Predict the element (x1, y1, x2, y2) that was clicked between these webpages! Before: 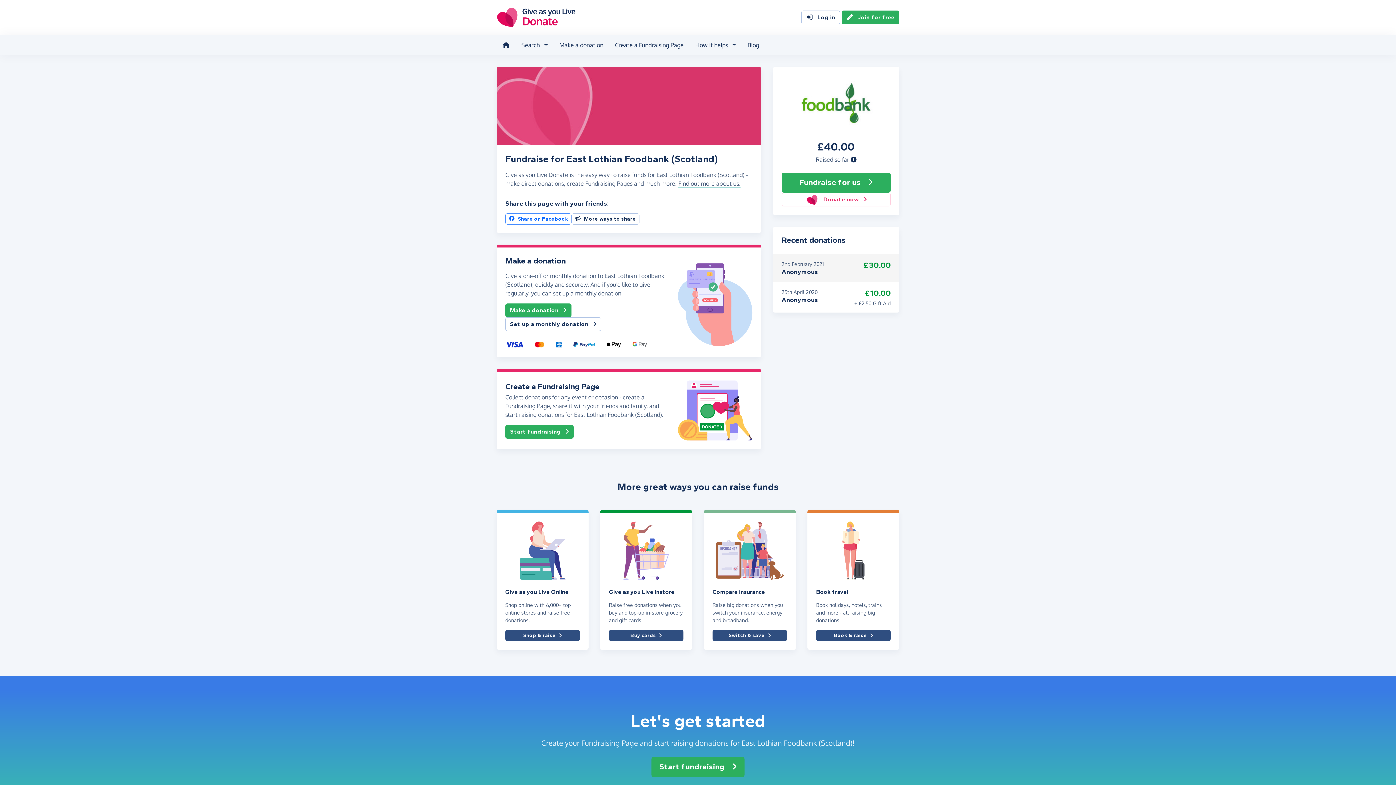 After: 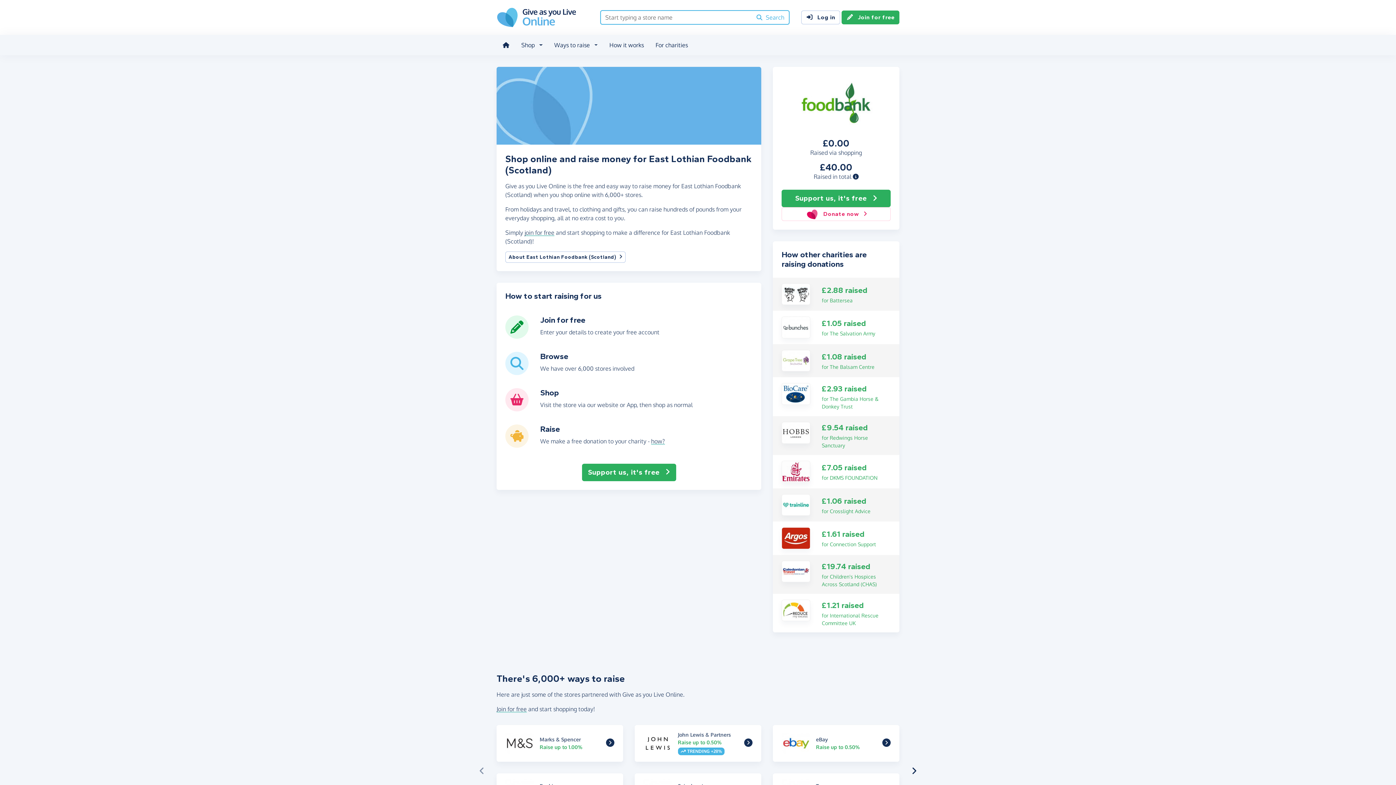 Action: bbox: (505, 521, 580, 580)